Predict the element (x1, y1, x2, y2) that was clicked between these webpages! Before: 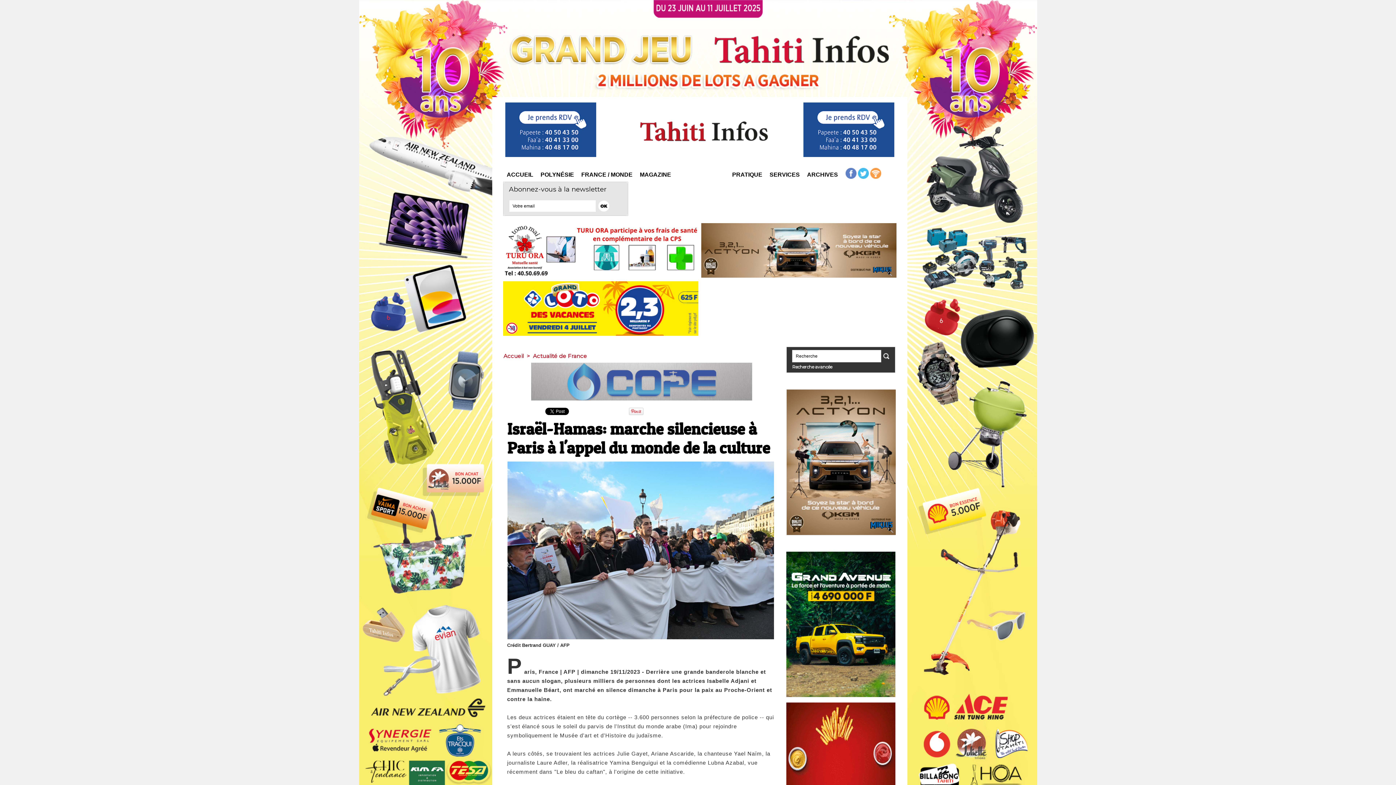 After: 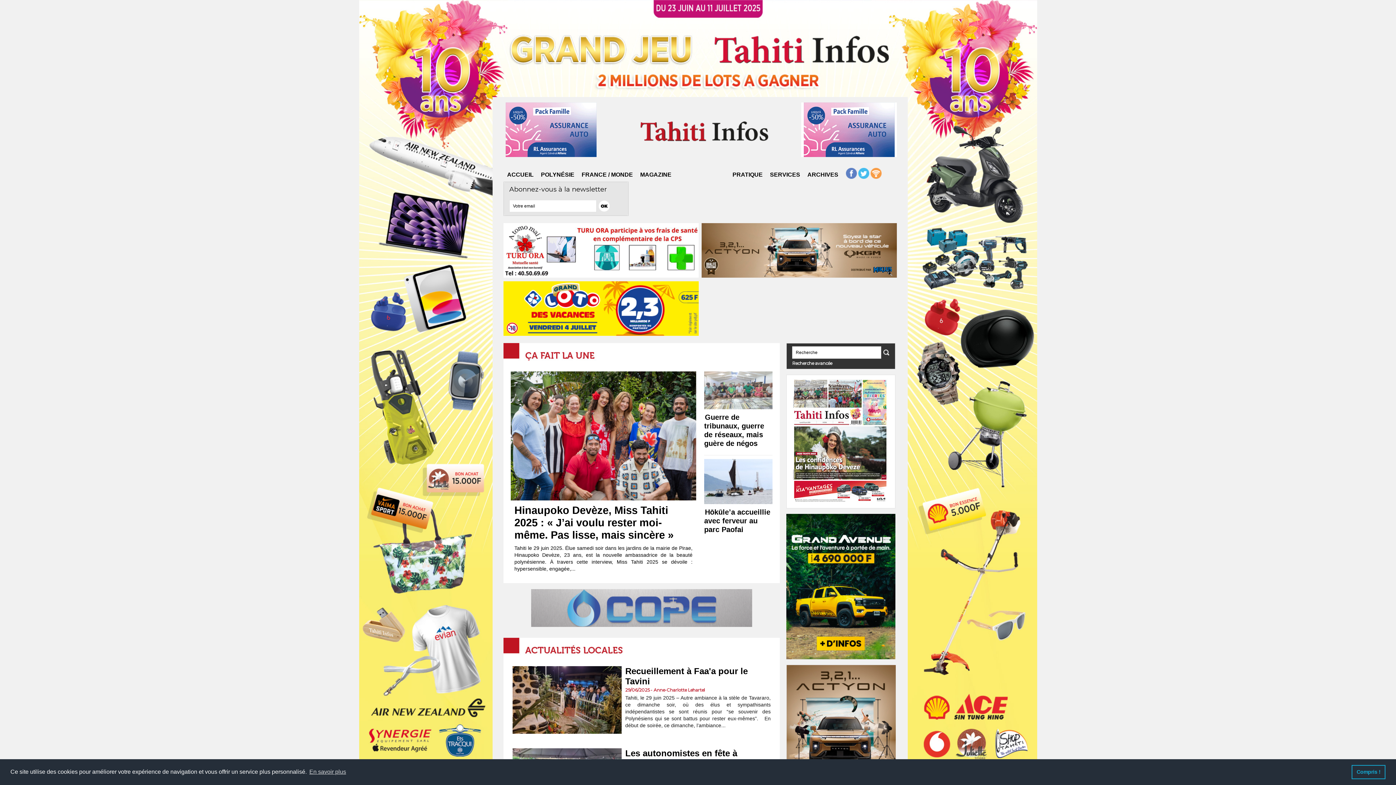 Action: label: Accueil bbox: (503, 352, 524, 359)